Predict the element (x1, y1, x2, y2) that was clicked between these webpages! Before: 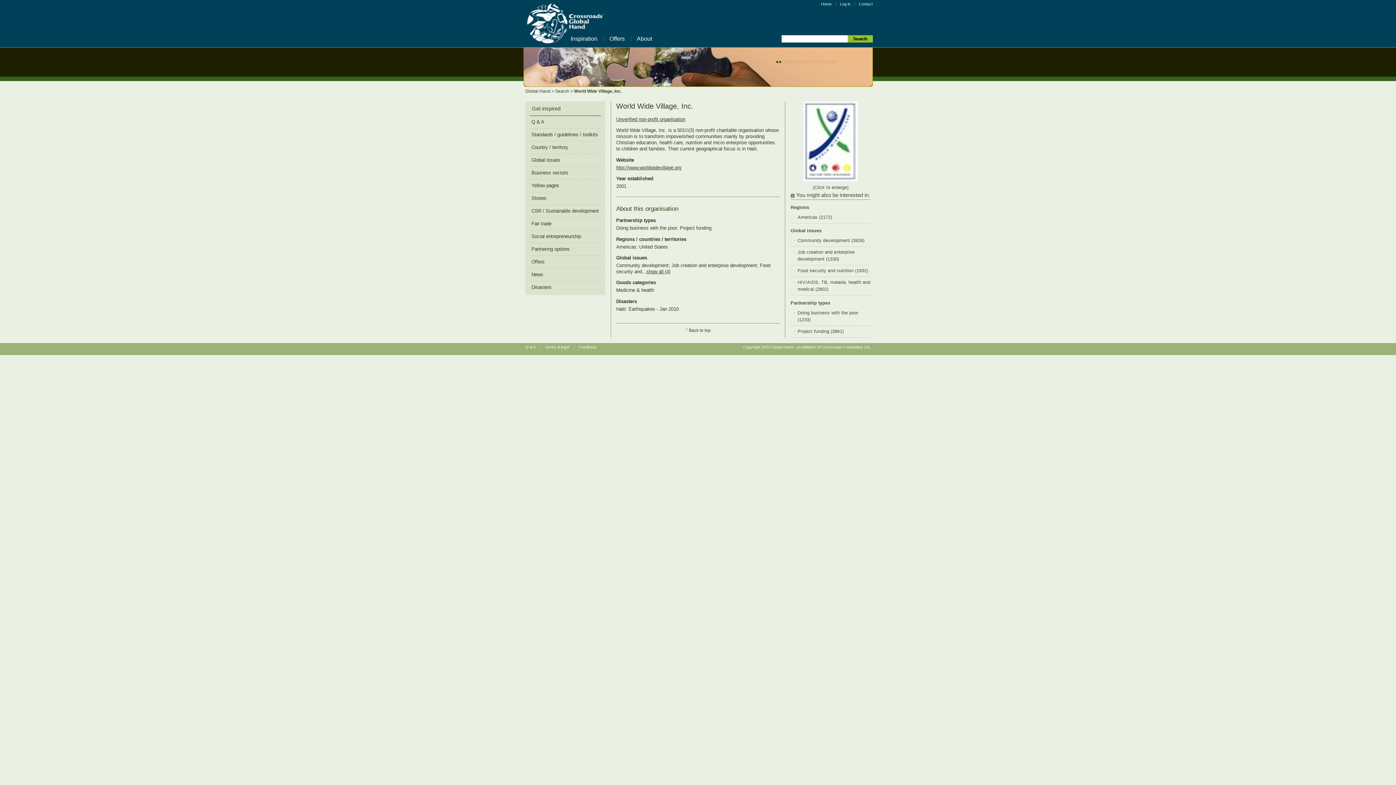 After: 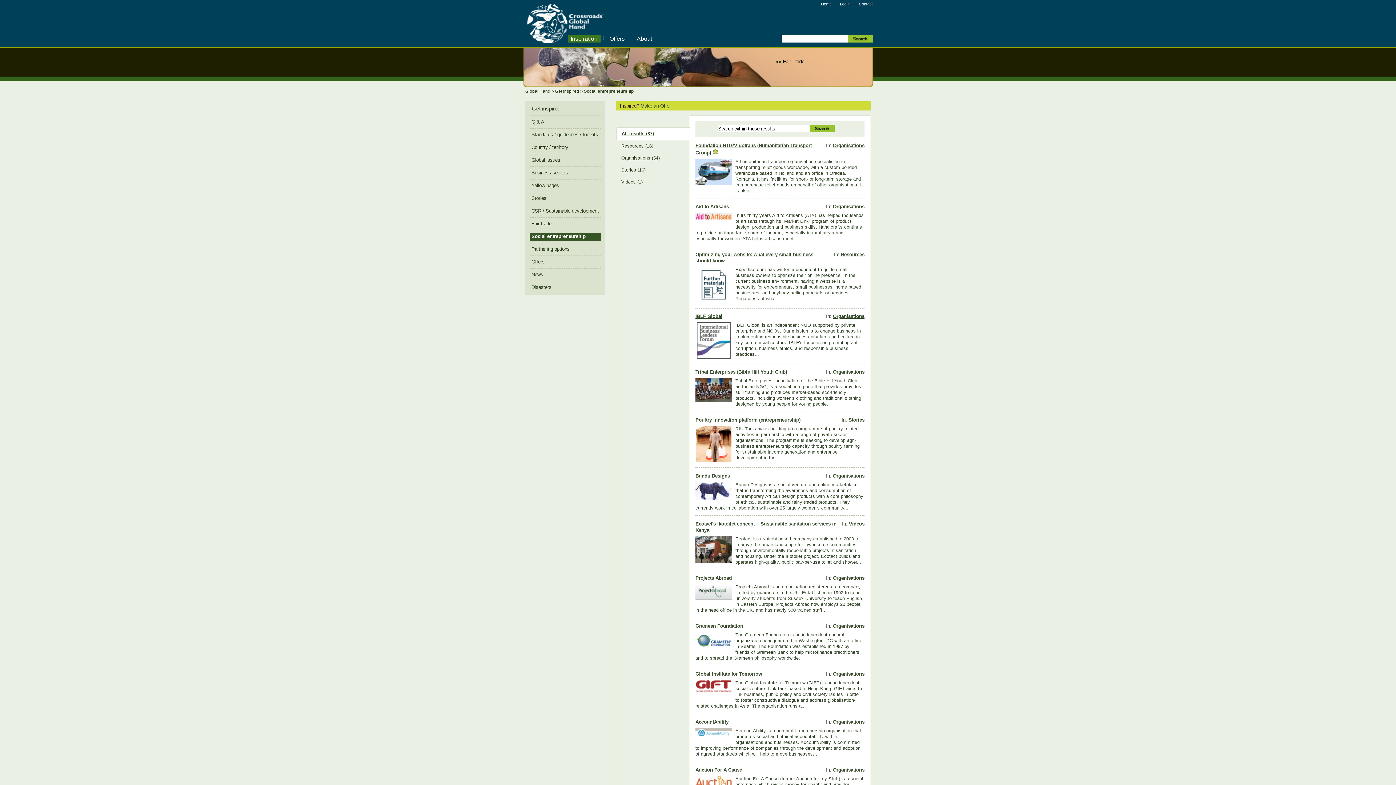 Action: label: Social entrepreneurship bbox: (529, 232, 601, 240)